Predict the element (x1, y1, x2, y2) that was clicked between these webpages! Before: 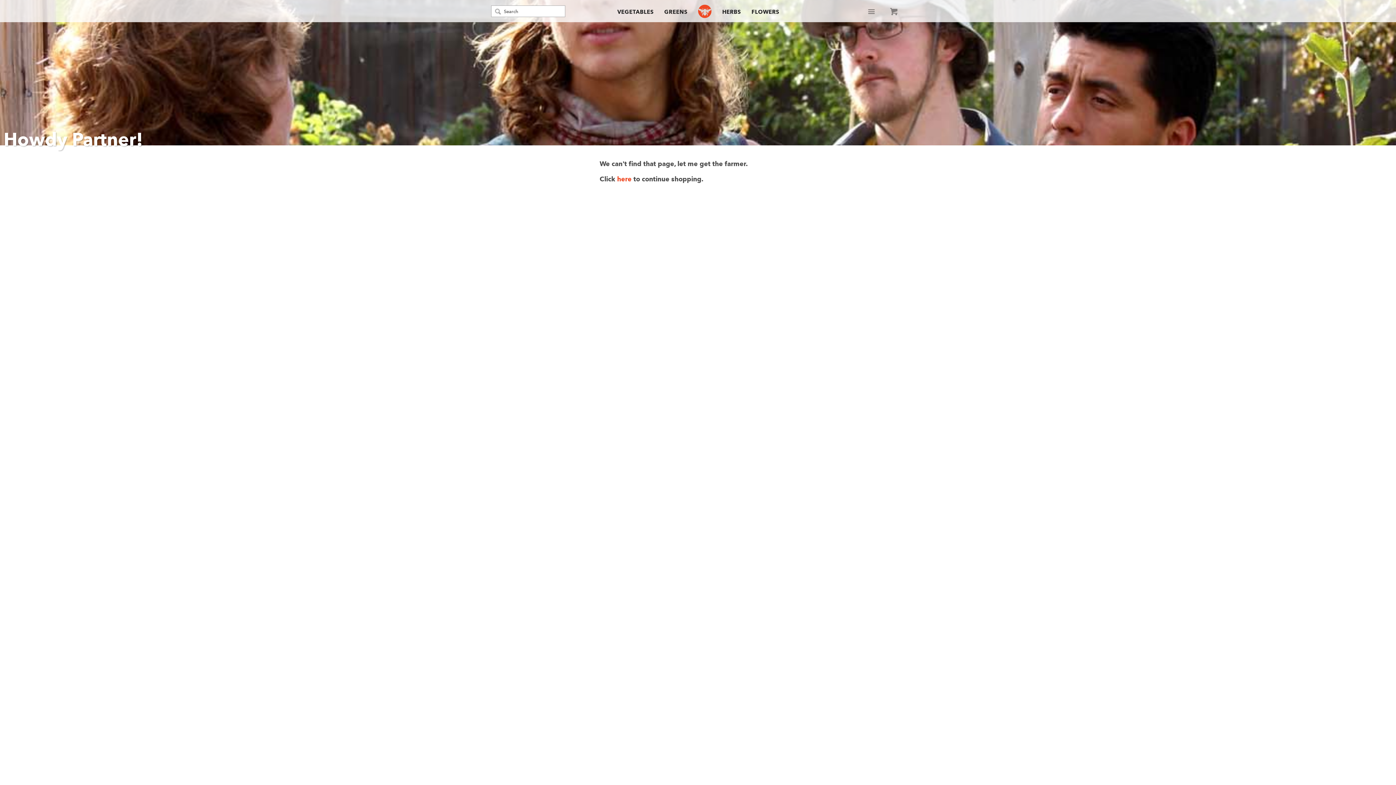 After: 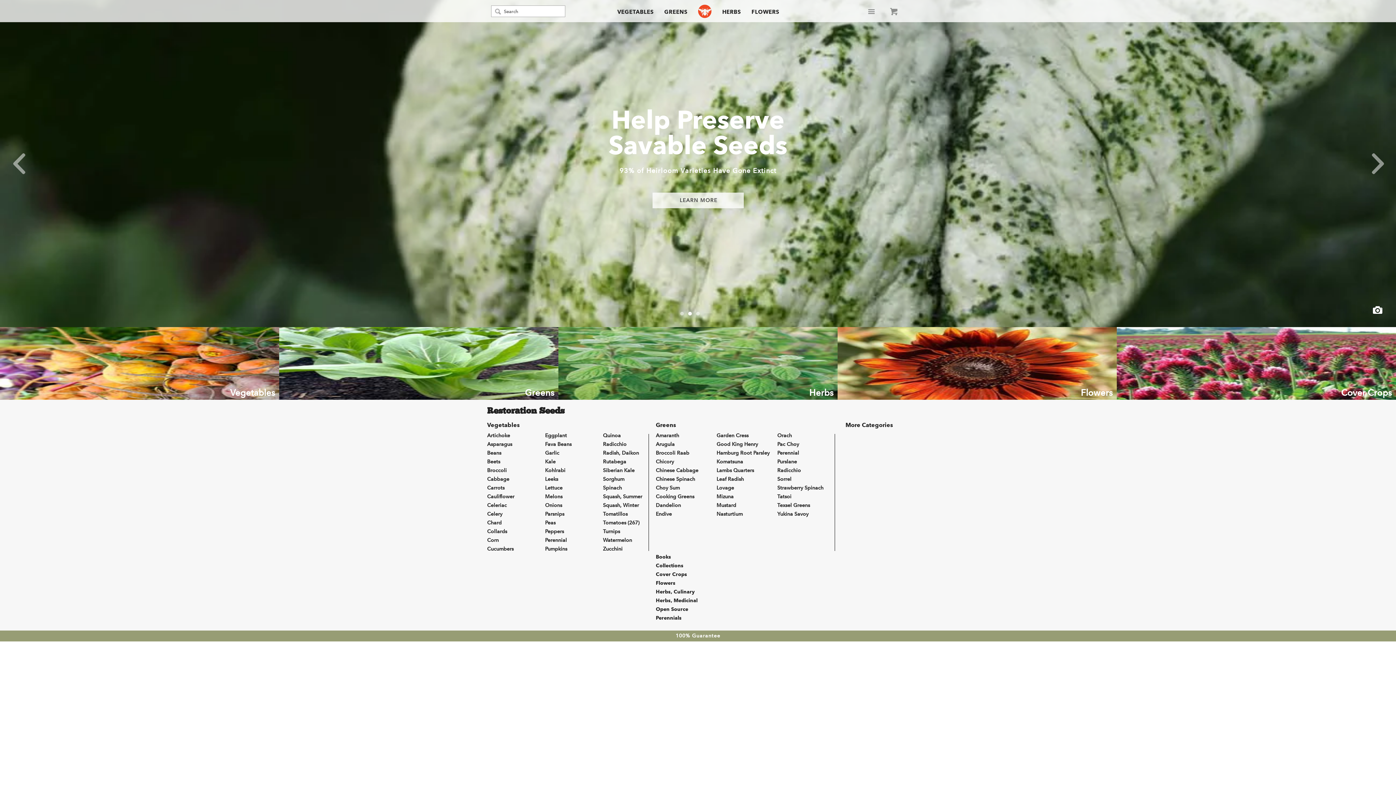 Action: label: here bbox: (617, 175, 631, 182)